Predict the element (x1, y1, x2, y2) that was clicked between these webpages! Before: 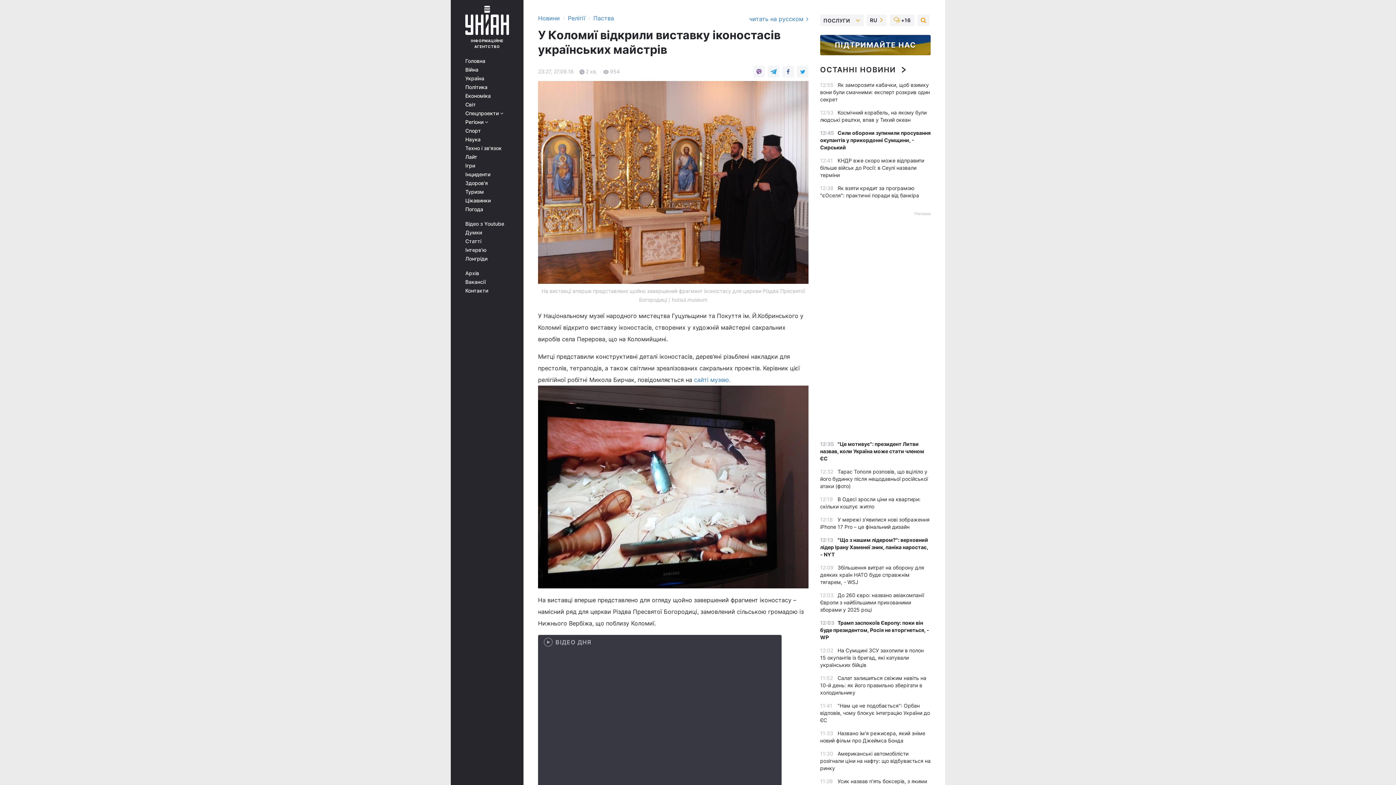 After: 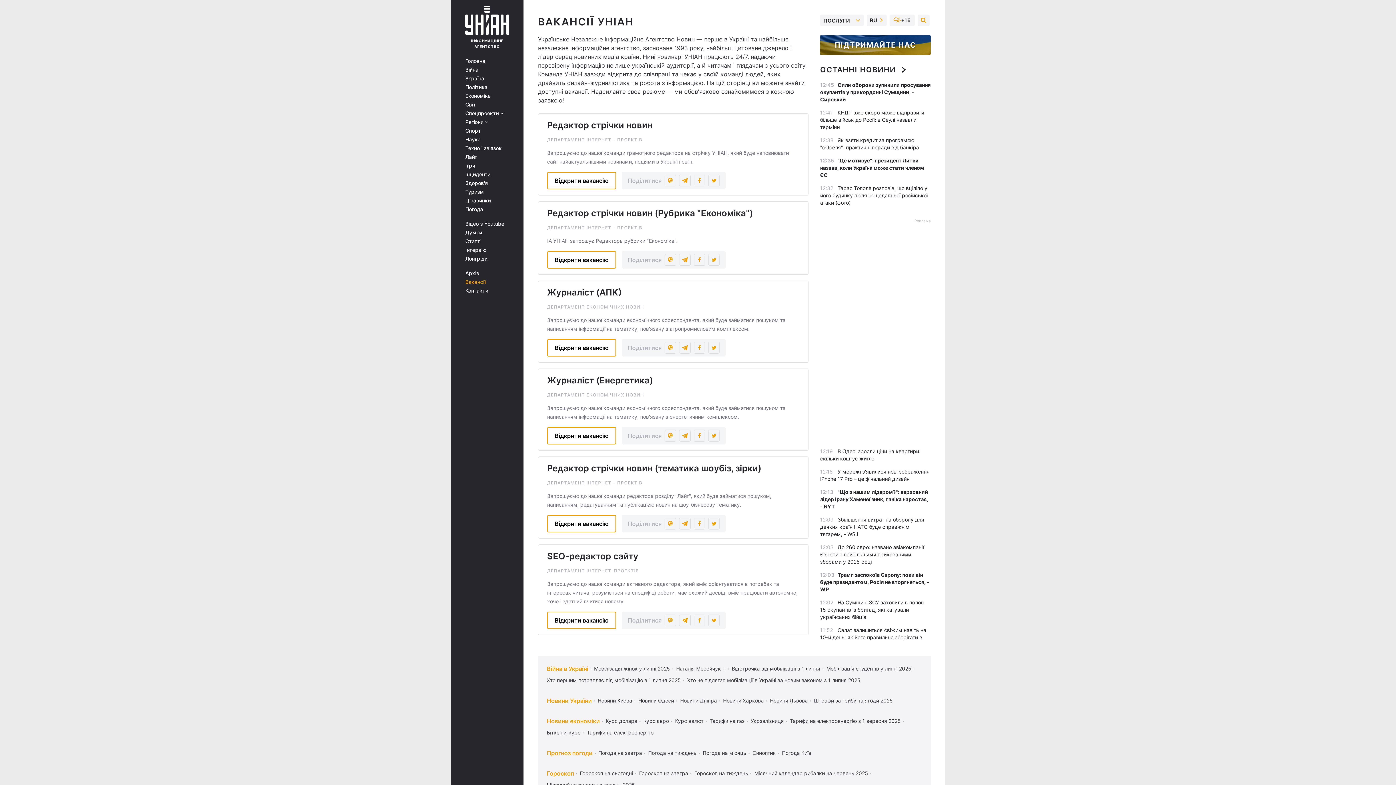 Action: bbox: (465, 279, 513, 285) label: Вакансії